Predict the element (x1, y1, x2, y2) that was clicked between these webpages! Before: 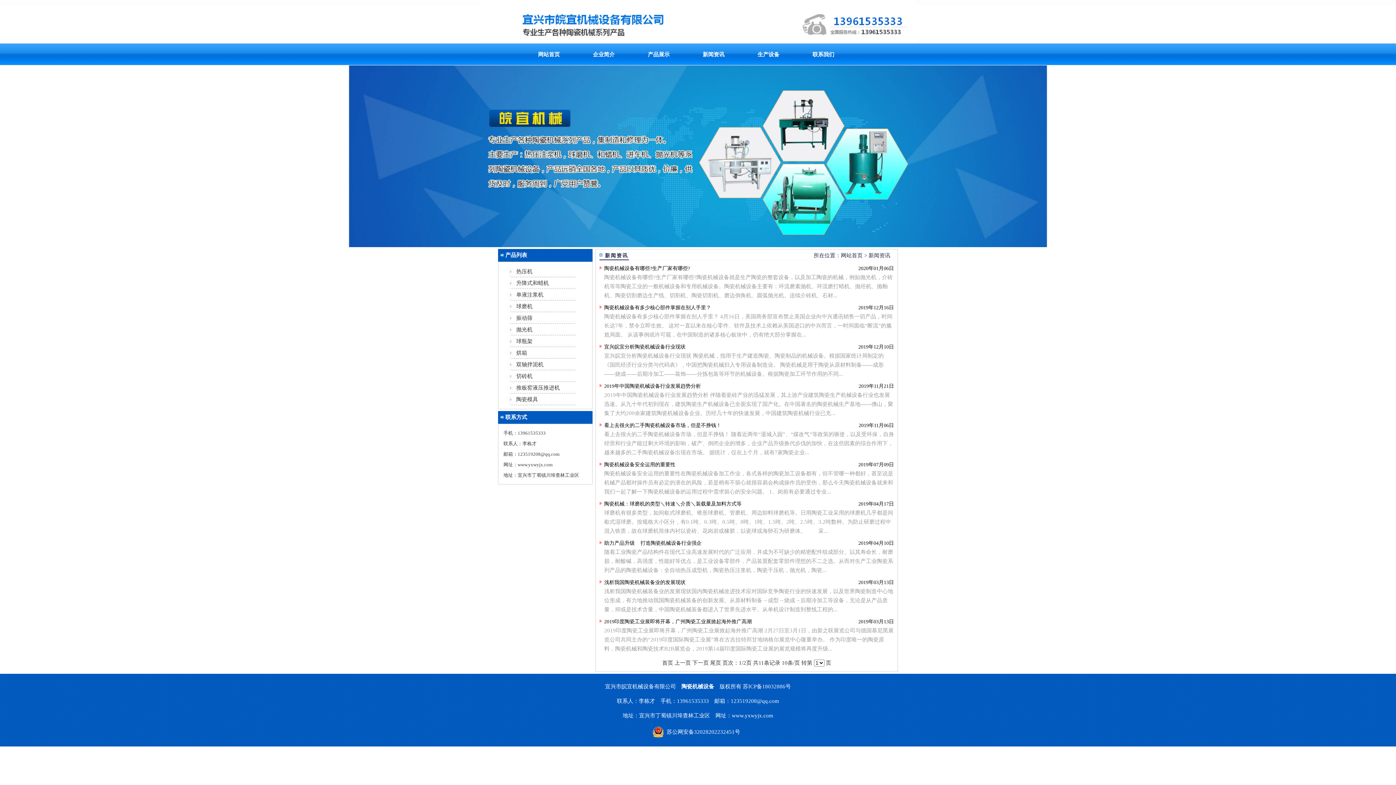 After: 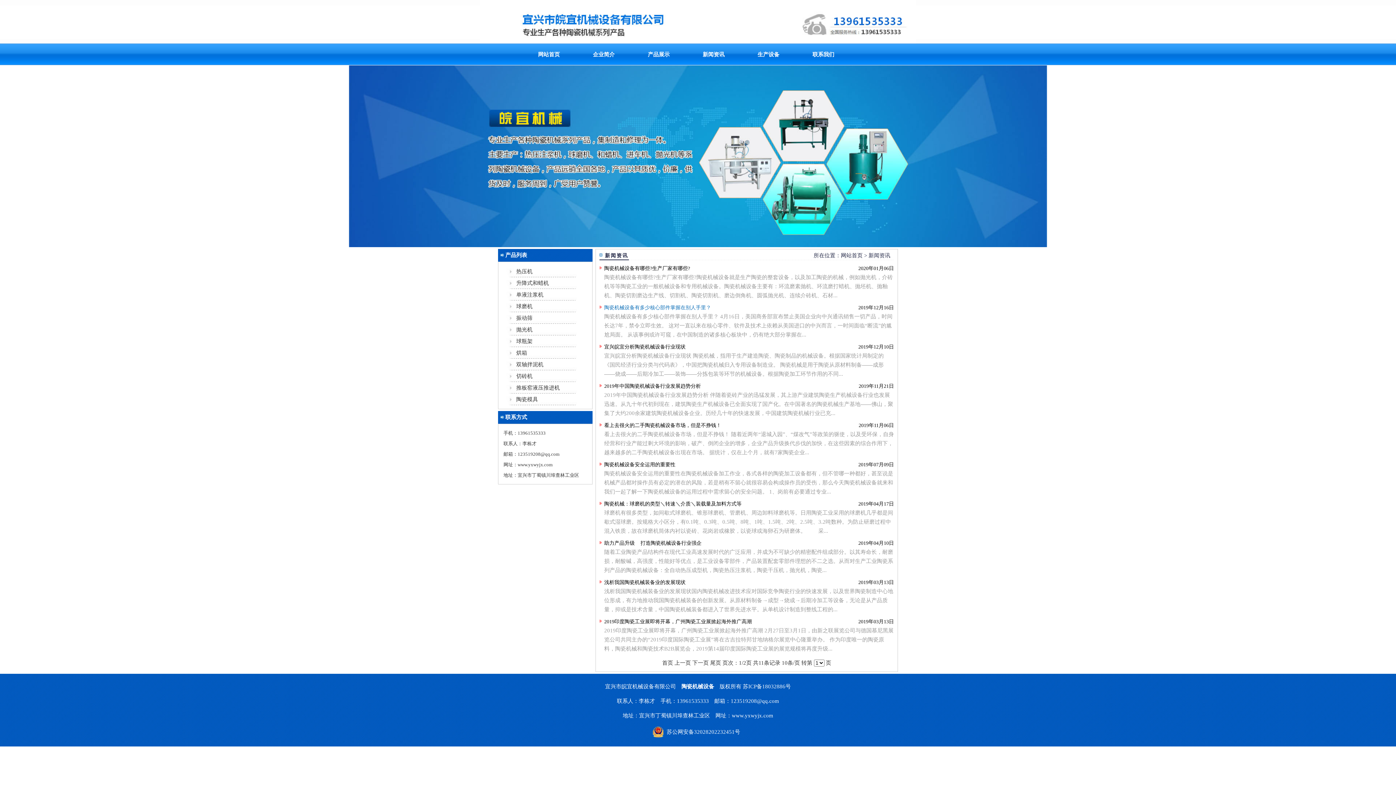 Action: bbox: (604, 305, 711, 310) label: 陶瓷机械设备有多少核心部件掌握在别人手里？